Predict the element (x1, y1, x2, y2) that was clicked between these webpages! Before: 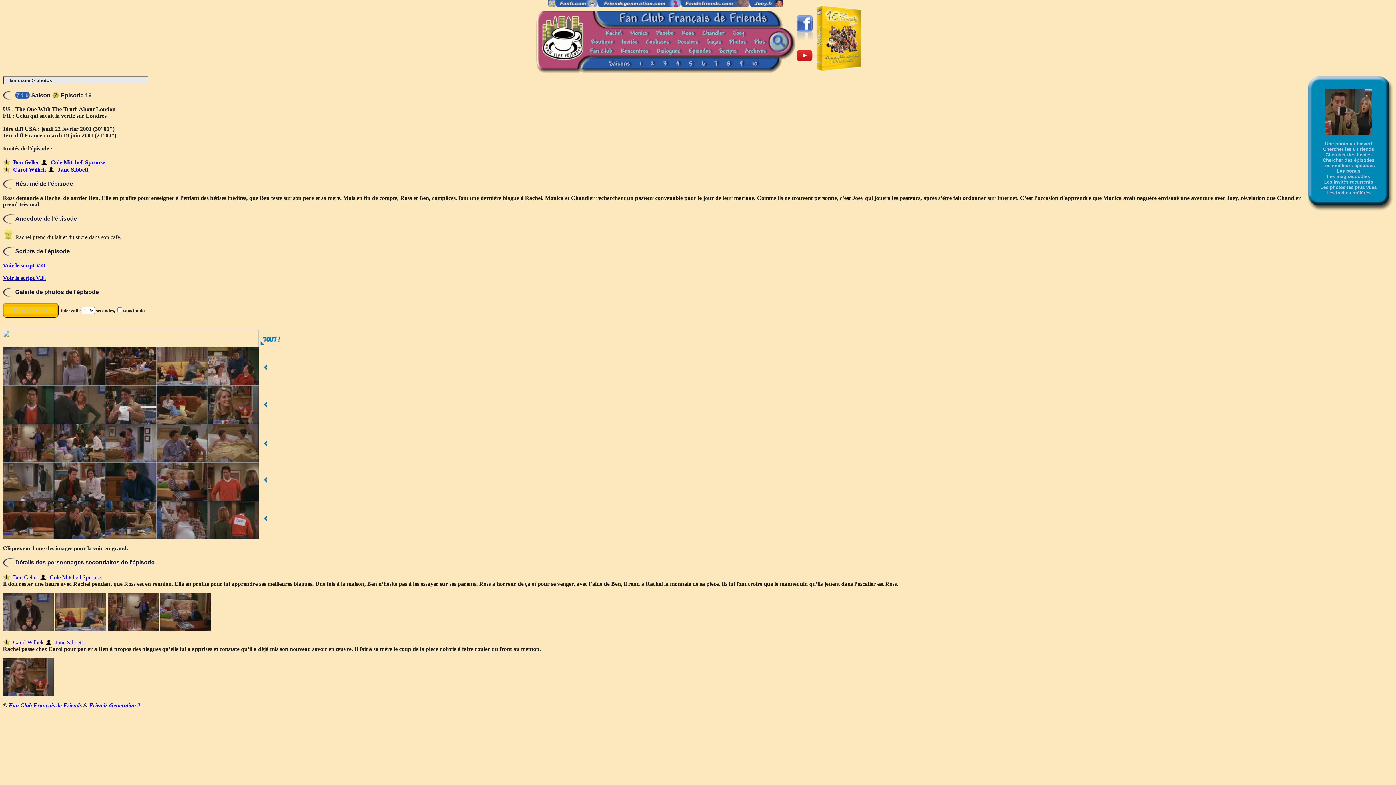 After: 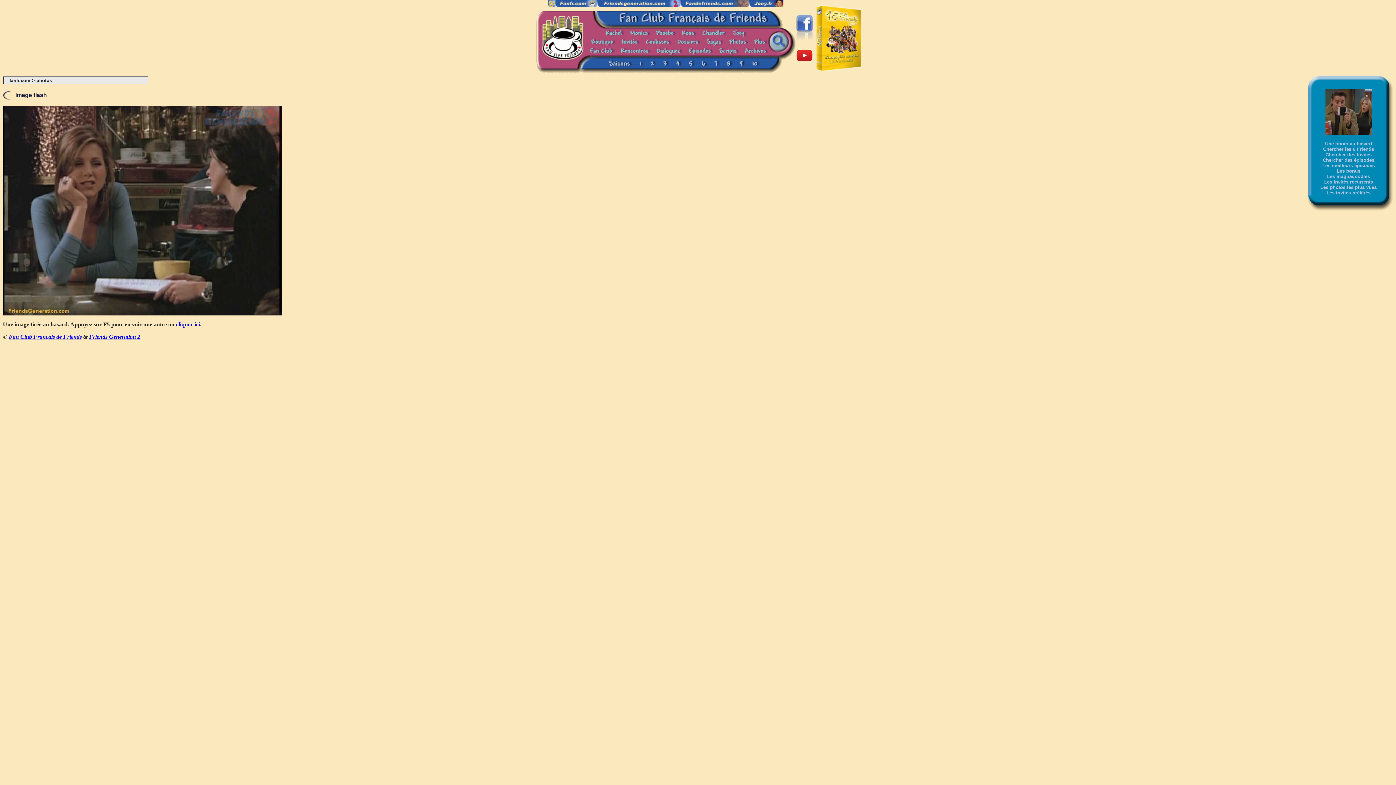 Action: bbox: (1325, 141, 1372, 146) label: Une photo au hasard